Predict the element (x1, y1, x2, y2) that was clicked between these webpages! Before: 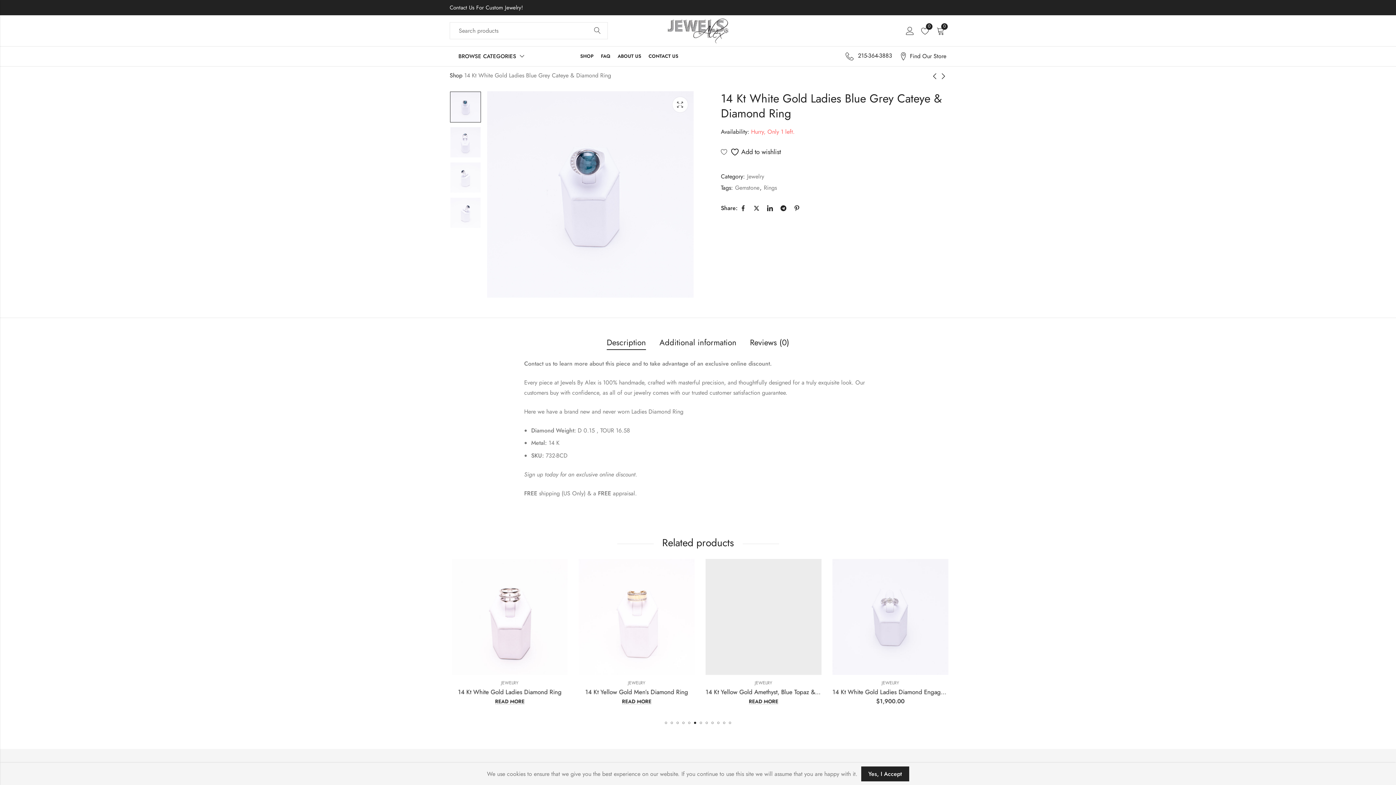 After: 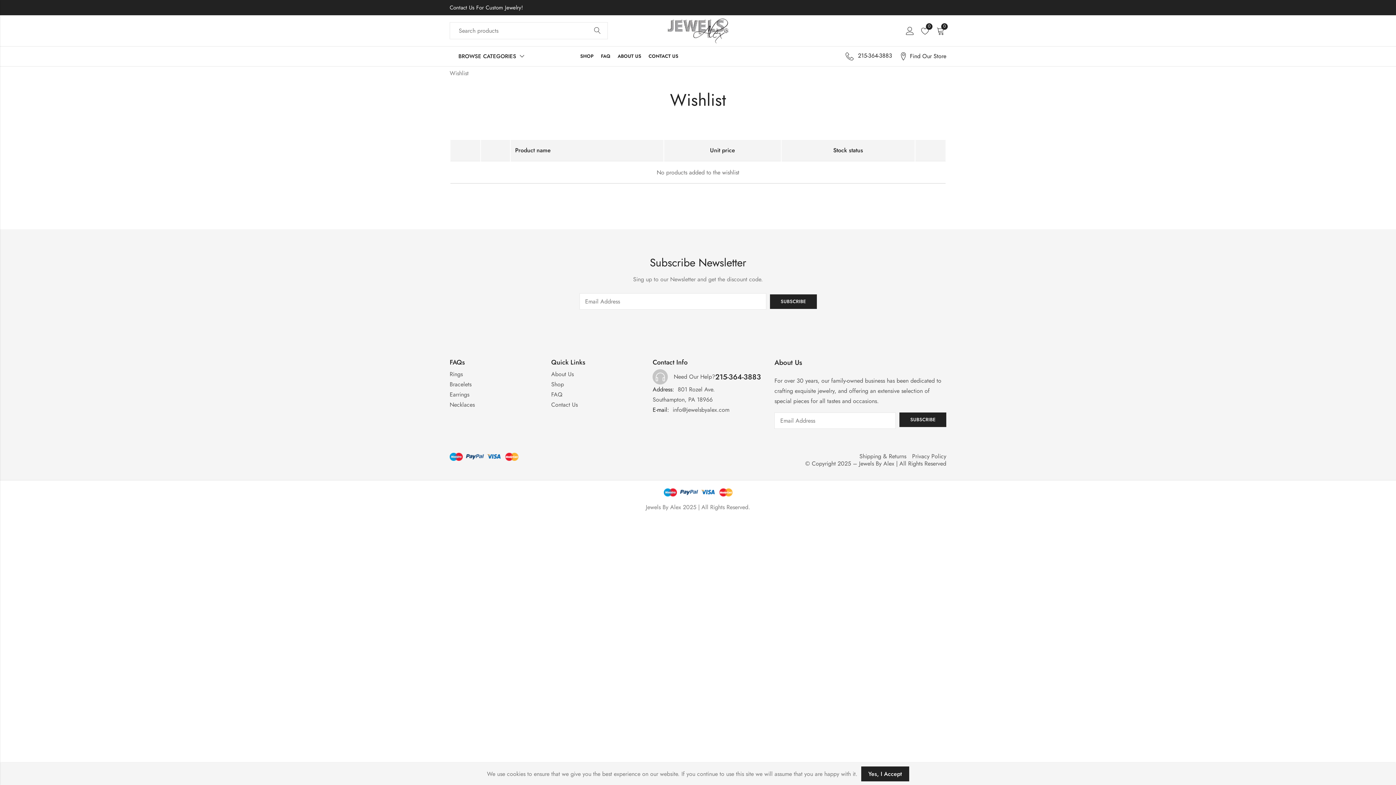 Action: label: 0 bbox: (921, 23, 929, 37)